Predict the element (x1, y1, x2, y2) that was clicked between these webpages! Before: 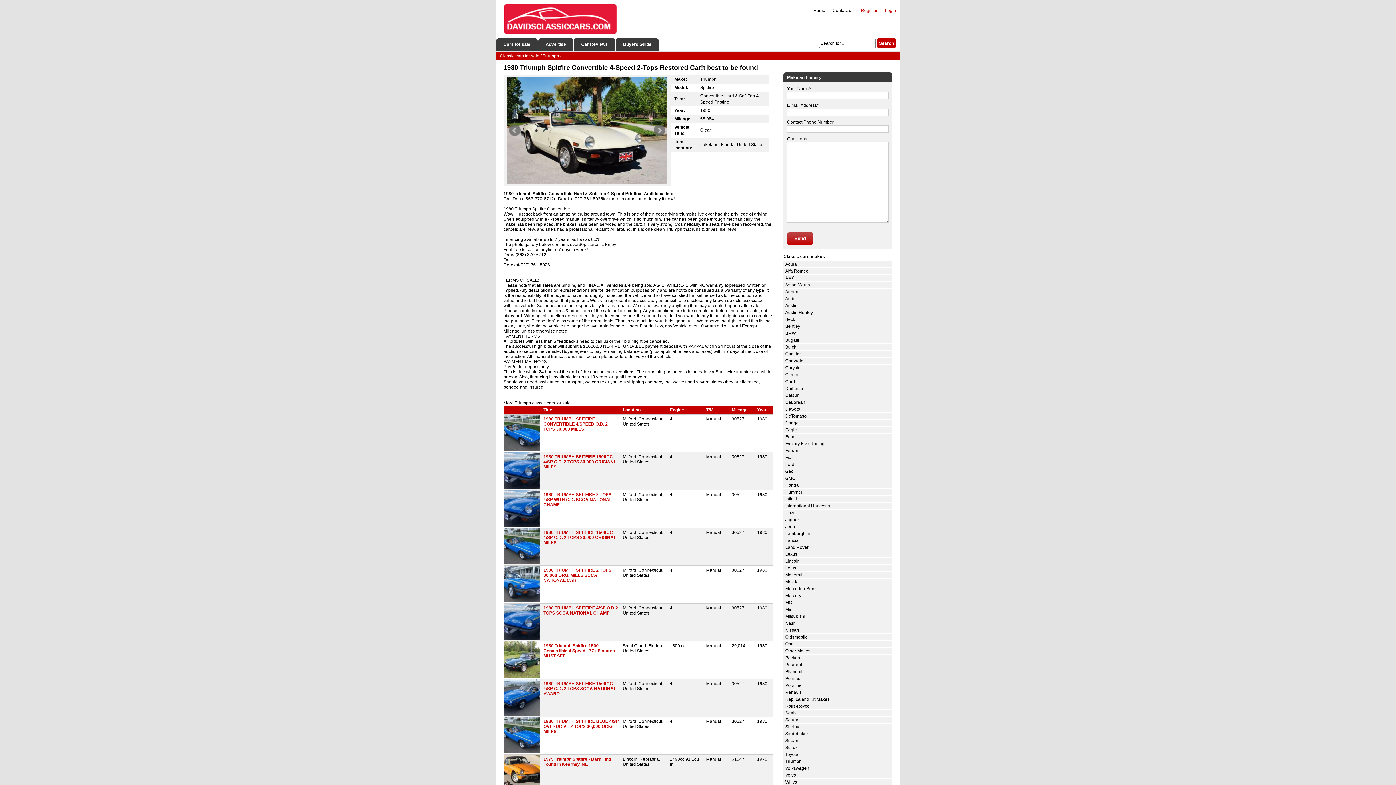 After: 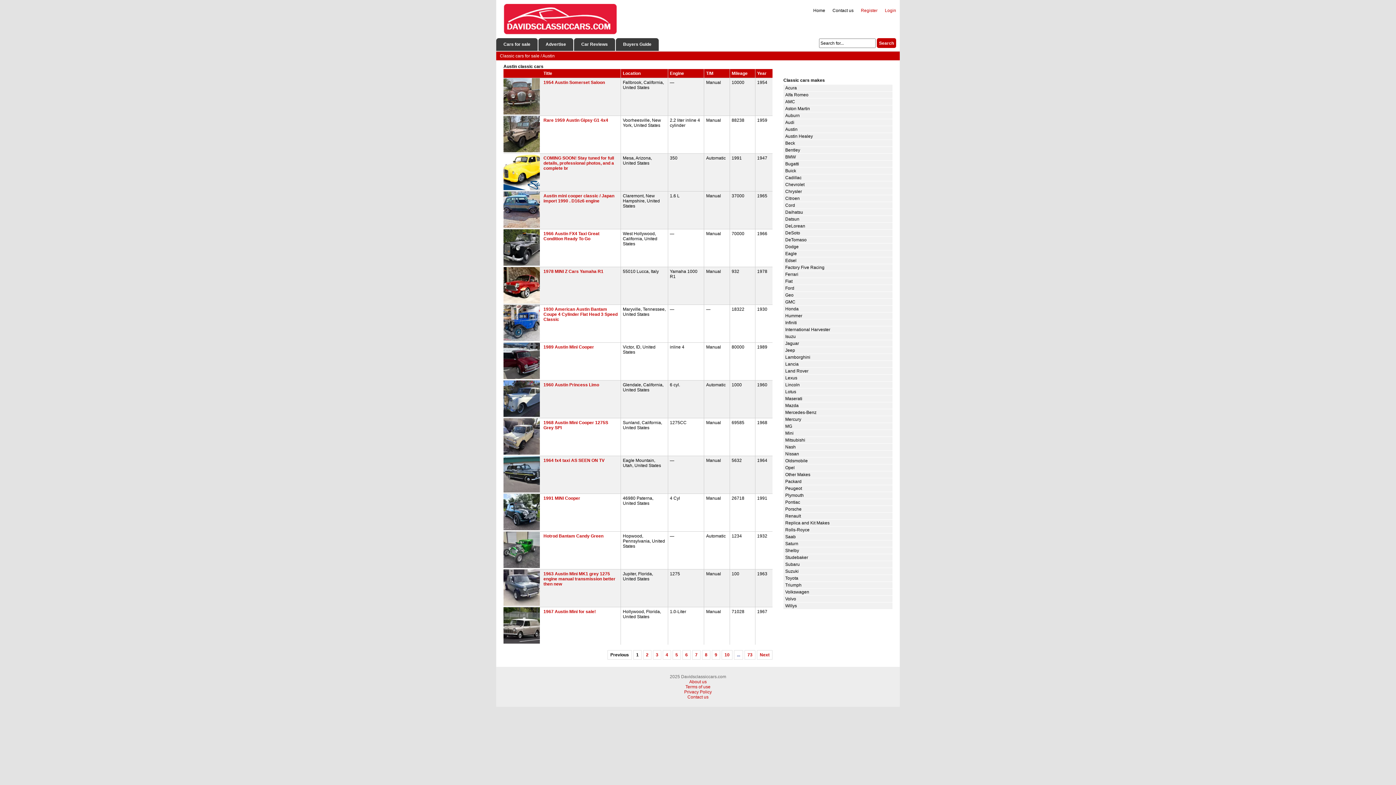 Action: label: Austin bbox: (785, 303, 797, 308)